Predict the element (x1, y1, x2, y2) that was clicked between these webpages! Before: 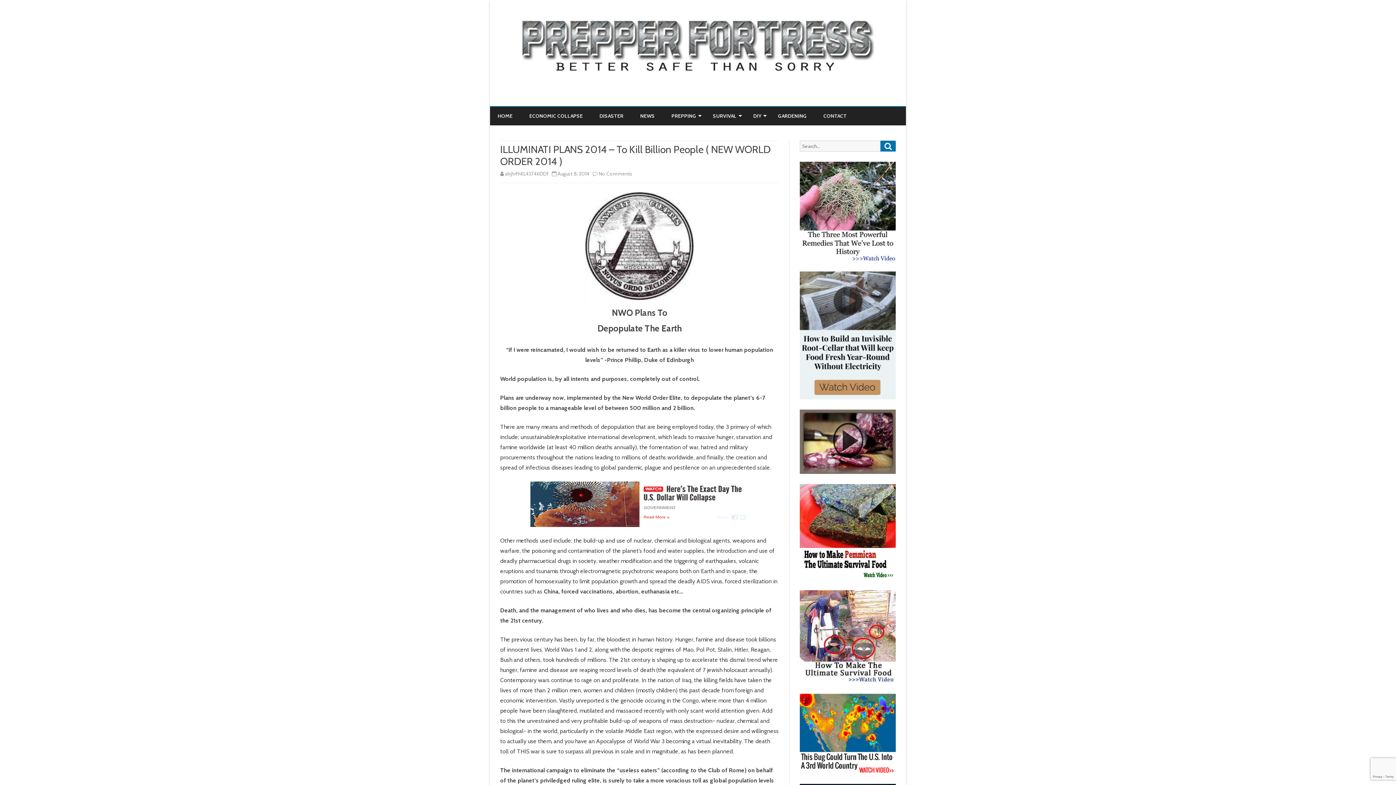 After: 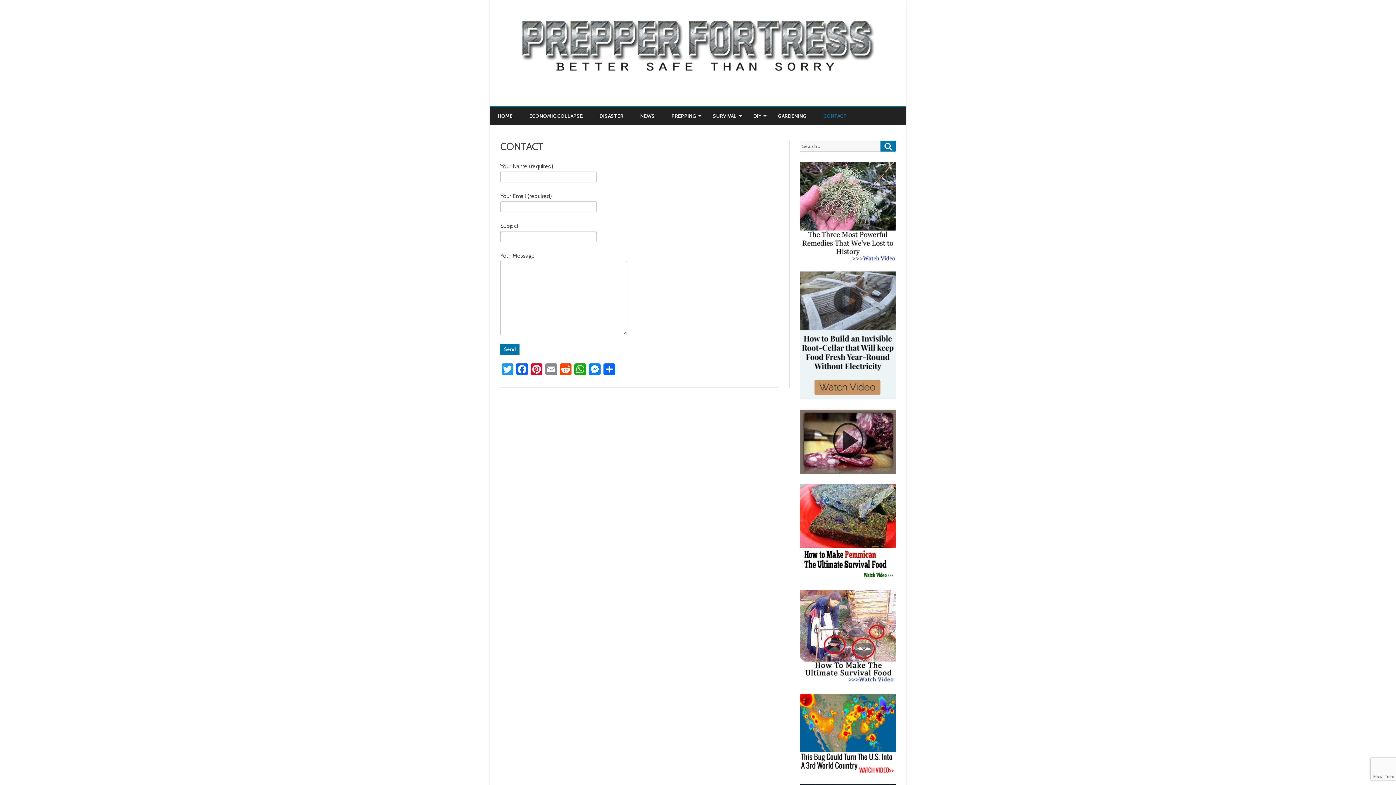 Action: bbox: (823, 106, 846, 125) label: CONTACT